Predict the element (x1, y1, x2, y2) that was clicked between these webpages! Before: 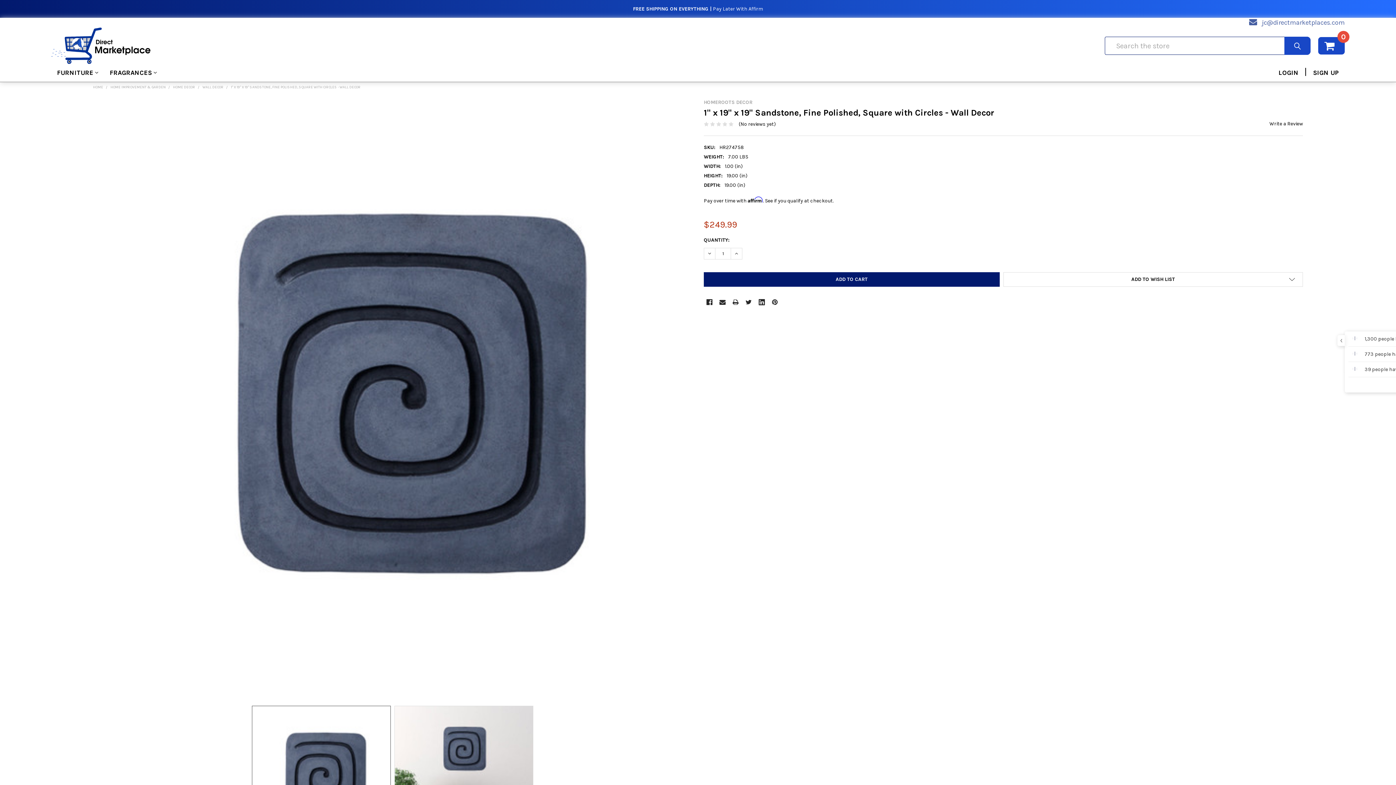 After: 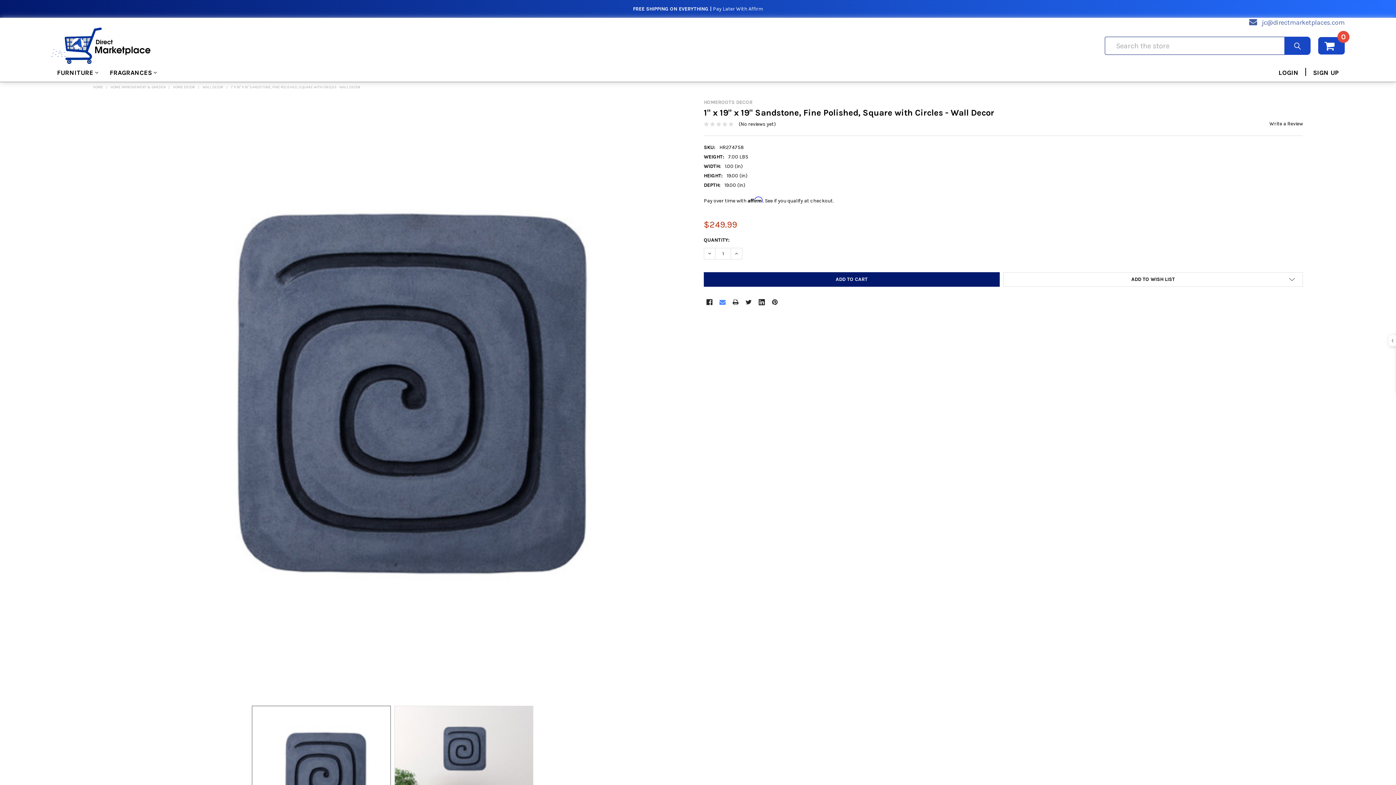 Action: bbox: (717, 278, 728, 289)